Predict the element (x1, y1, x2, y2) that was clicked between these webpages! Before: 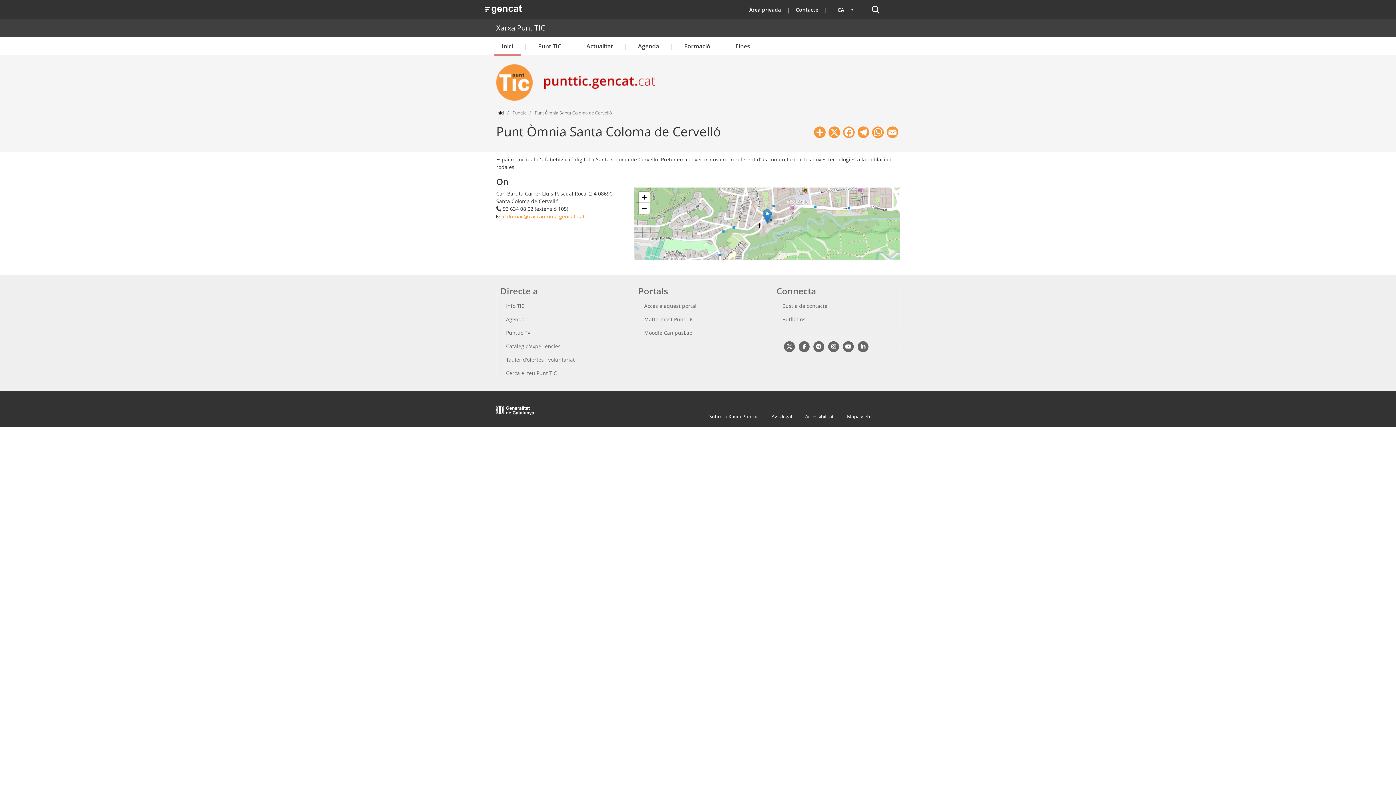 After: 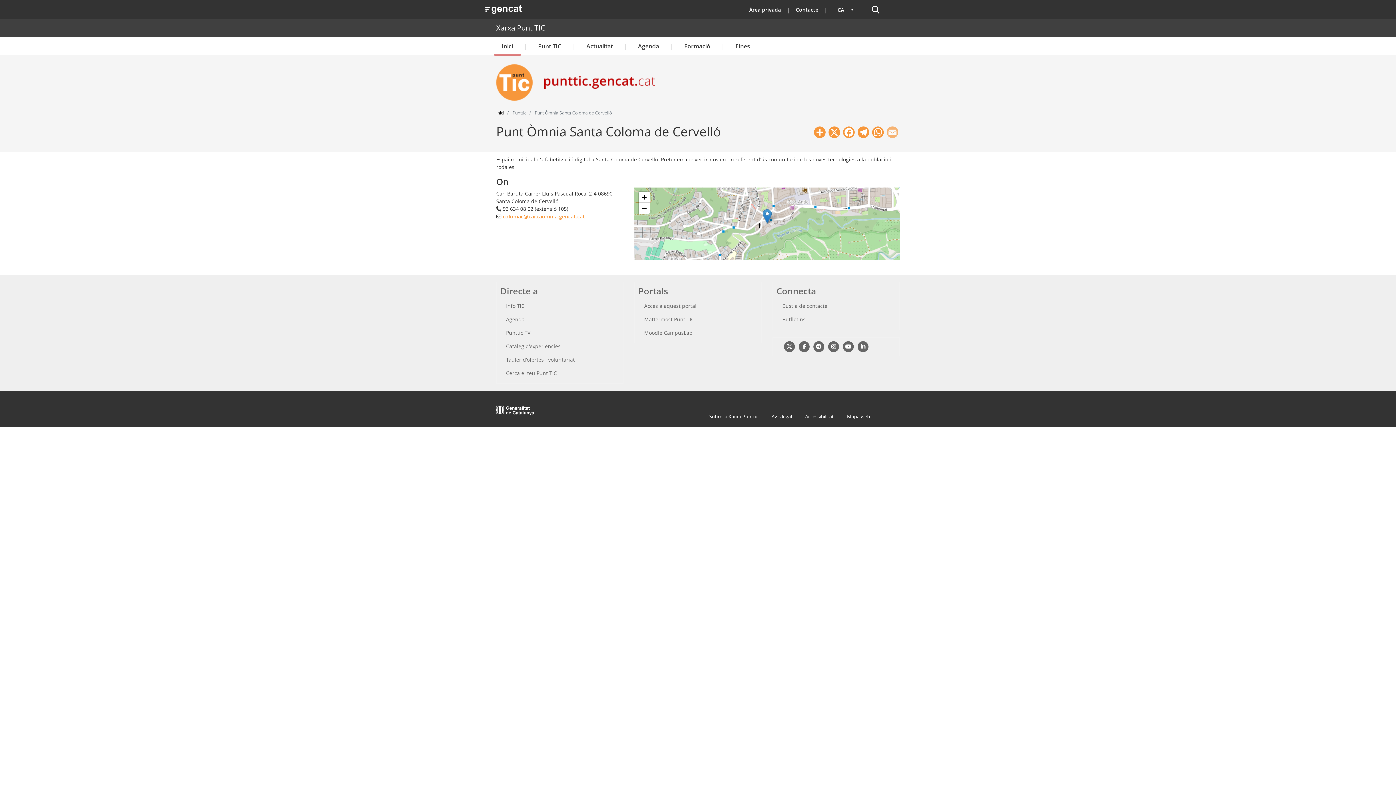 Action: bbox: (885, 125, 900, 138) label: Email